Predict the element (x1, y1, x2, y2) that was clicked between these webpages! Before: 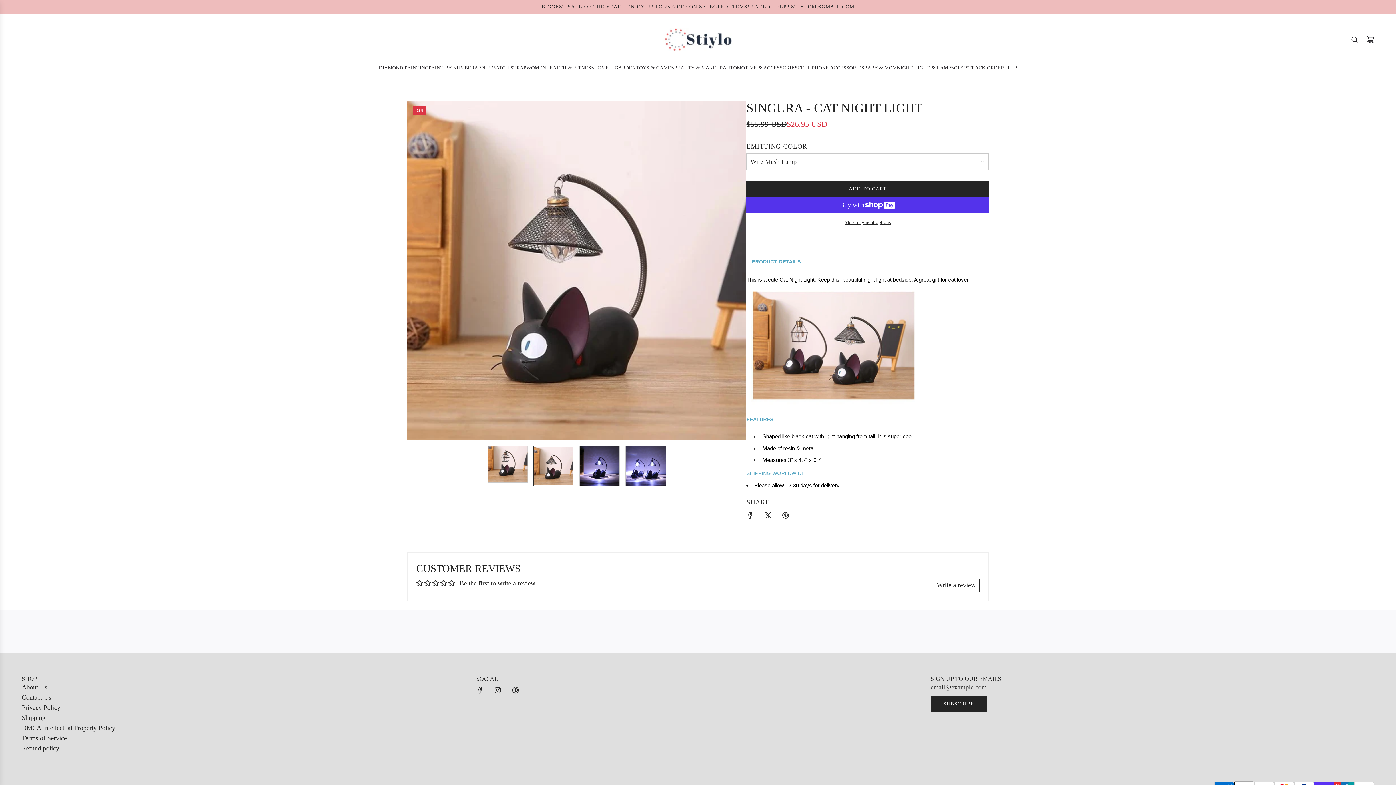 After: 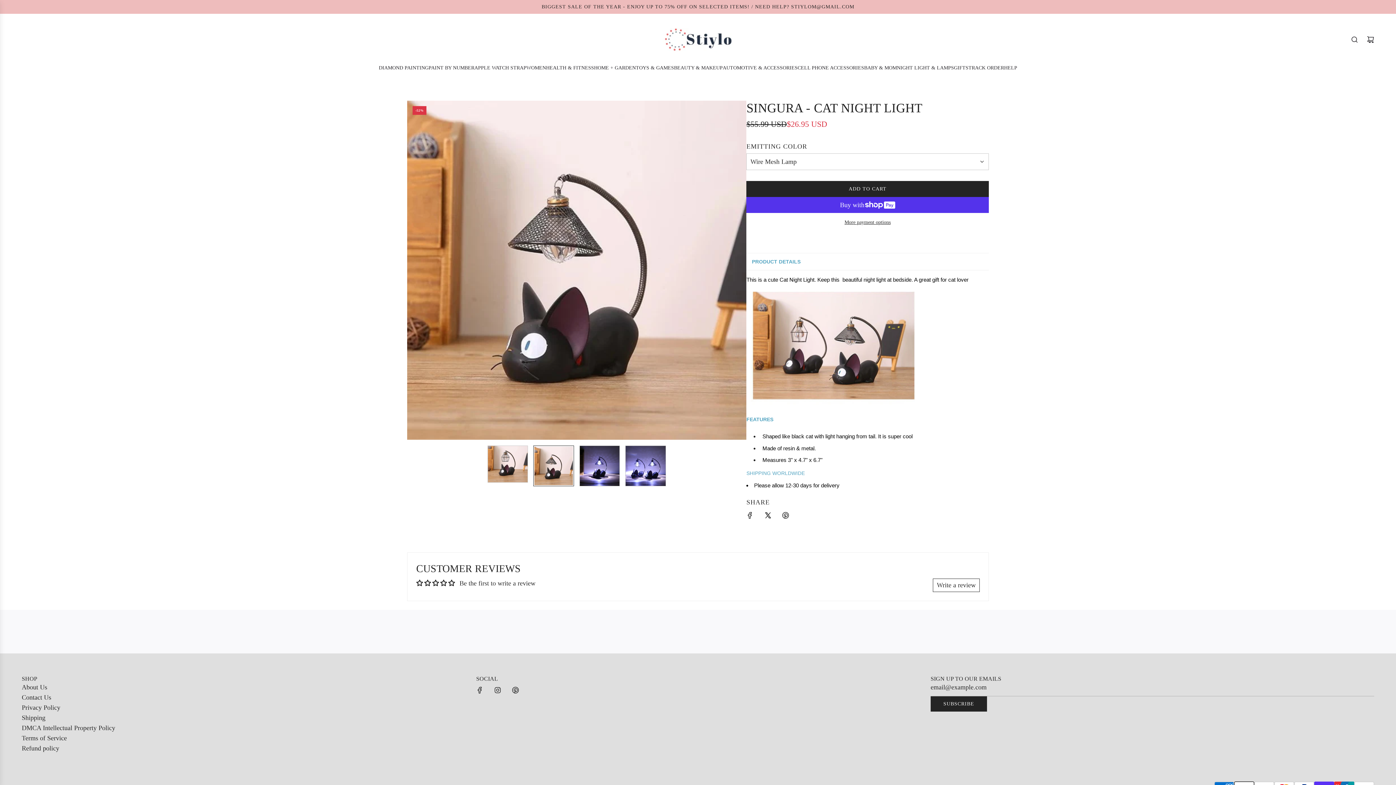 Action: bbox: (432, 580, 440, 586)